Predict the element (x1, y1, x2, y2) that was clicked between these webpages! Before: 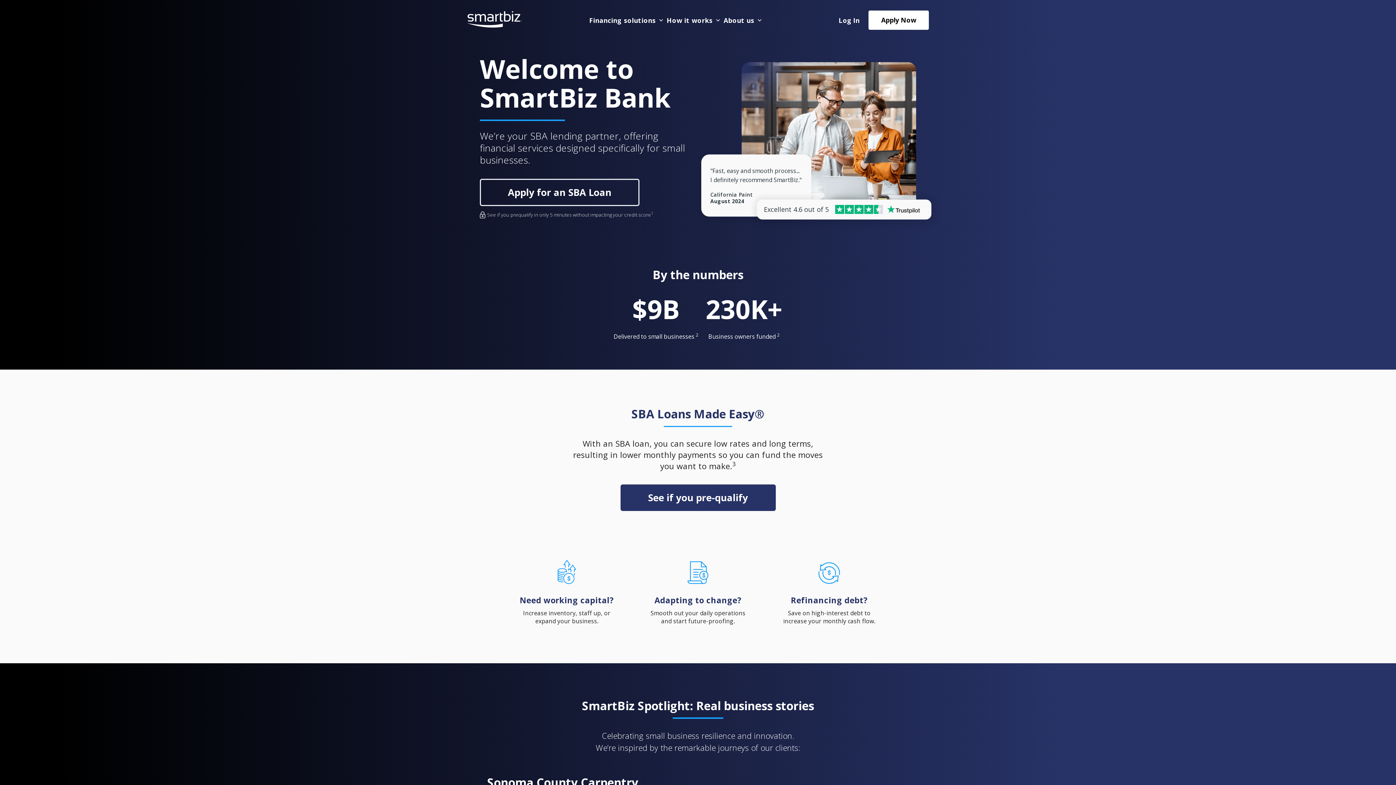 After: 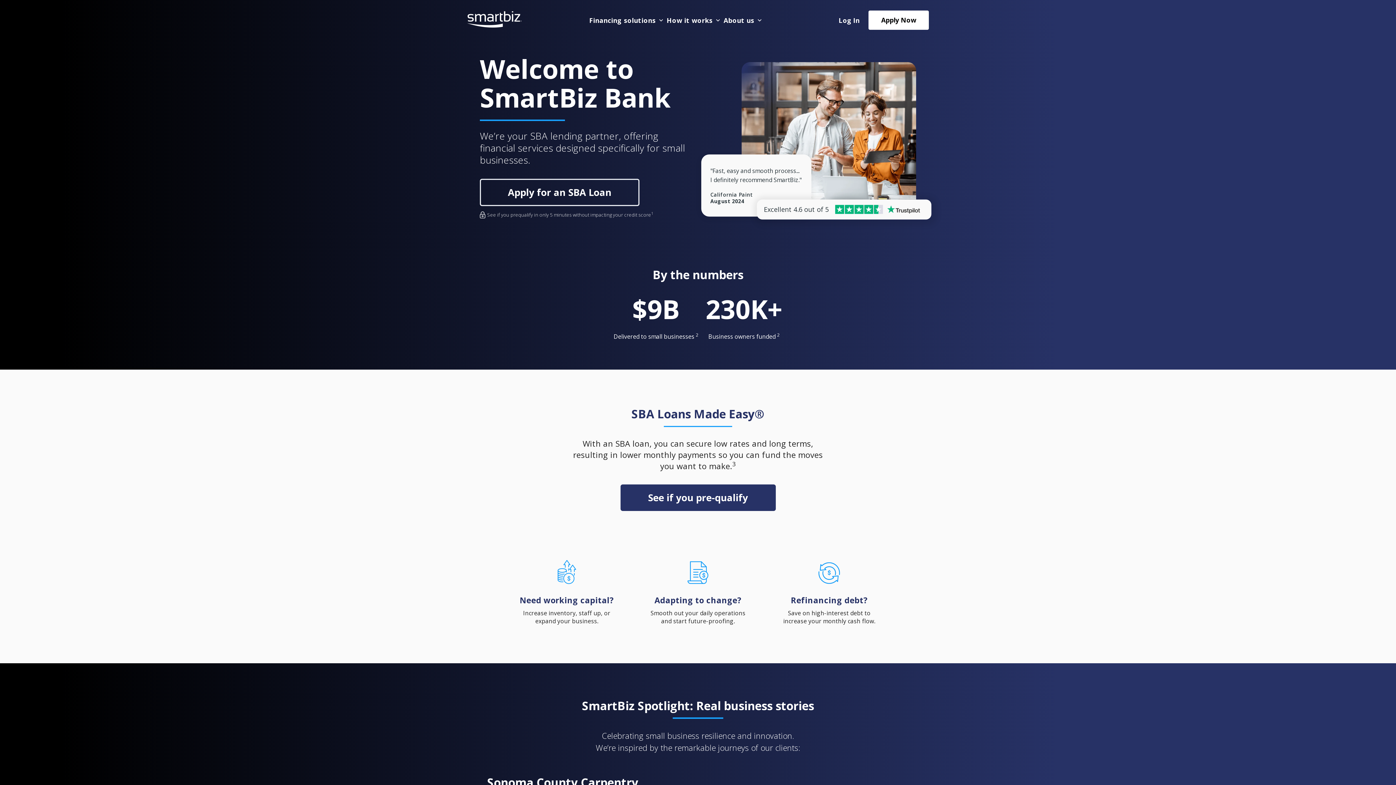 Action: bbox: (832, 203, 924, 215)